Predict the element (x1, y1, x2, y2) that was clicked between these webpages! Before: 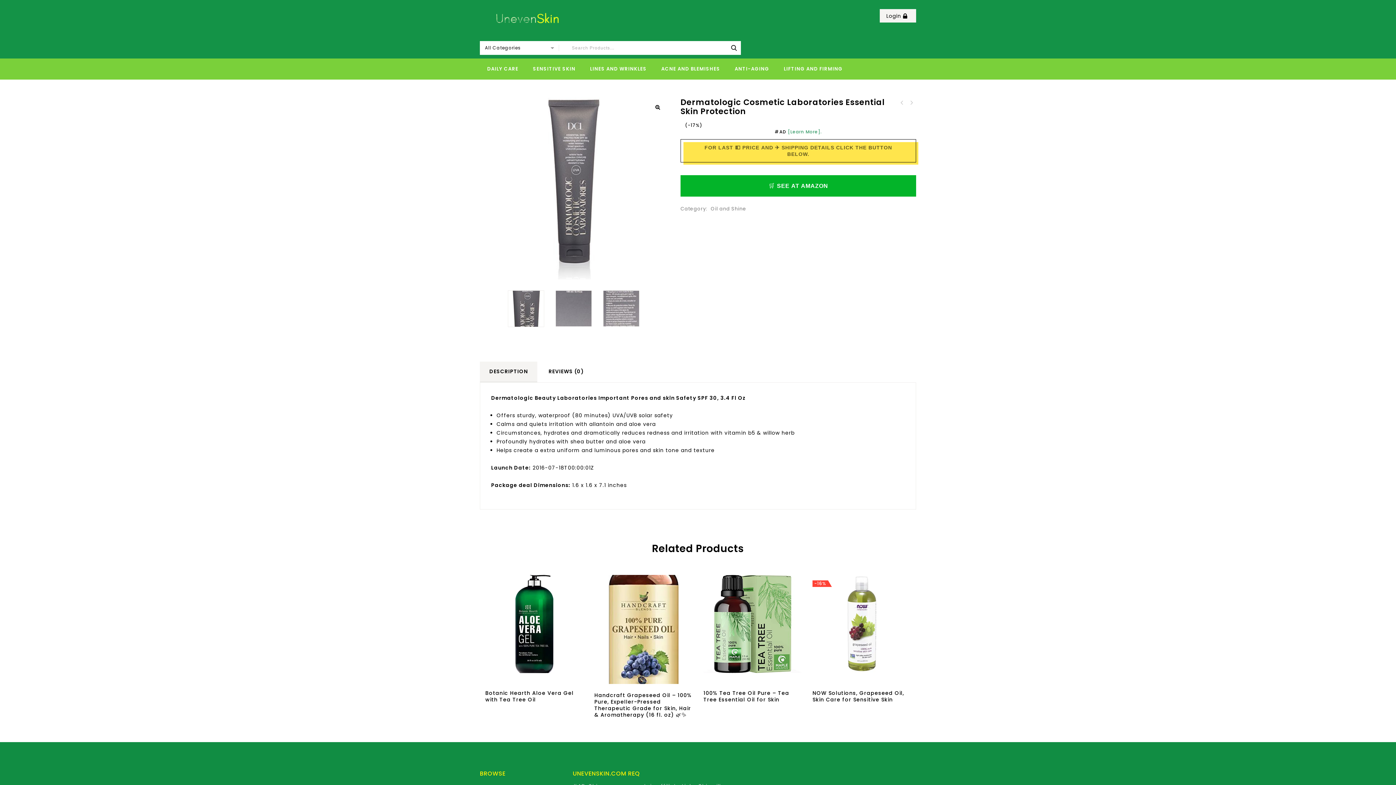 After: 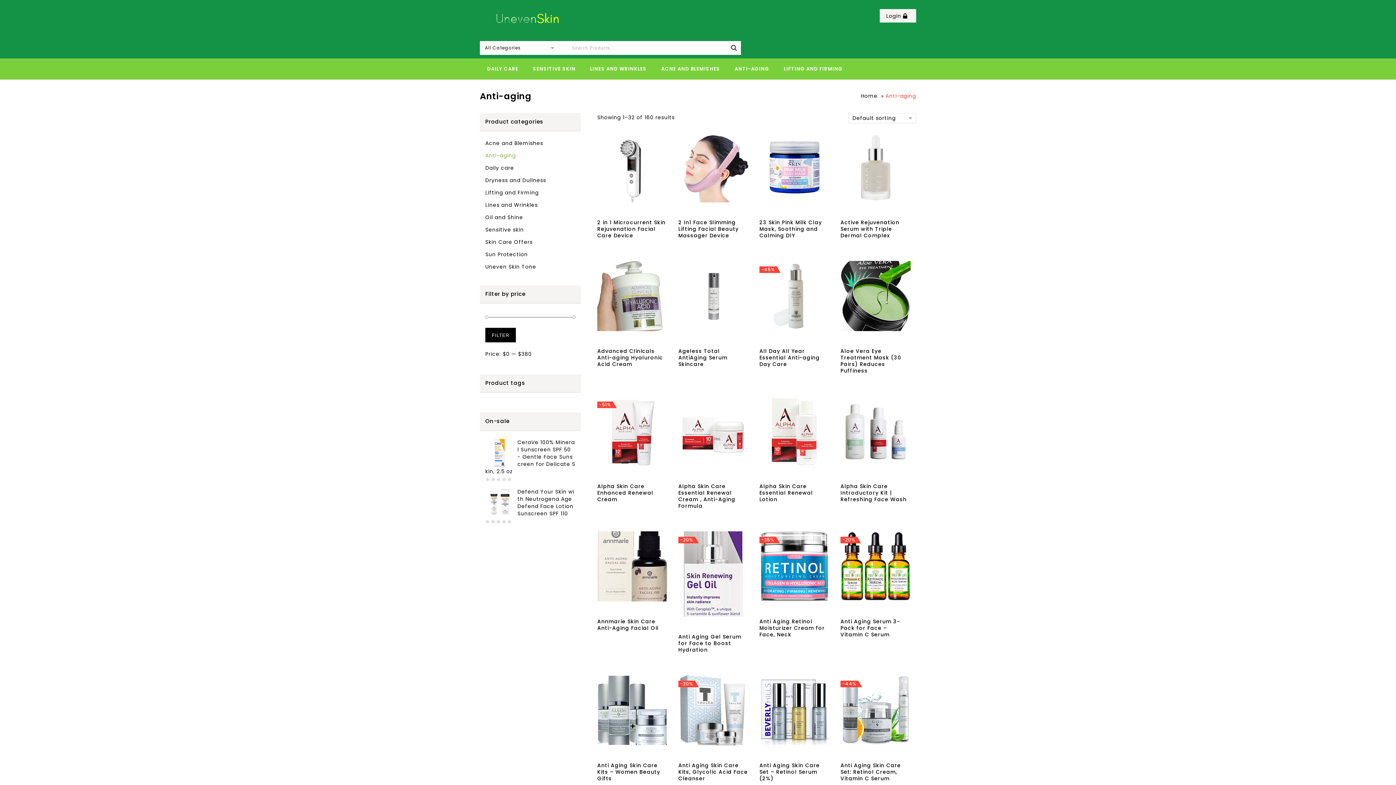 Action: bbox: (727, 58, 776, 79) label: ANTI-AGING